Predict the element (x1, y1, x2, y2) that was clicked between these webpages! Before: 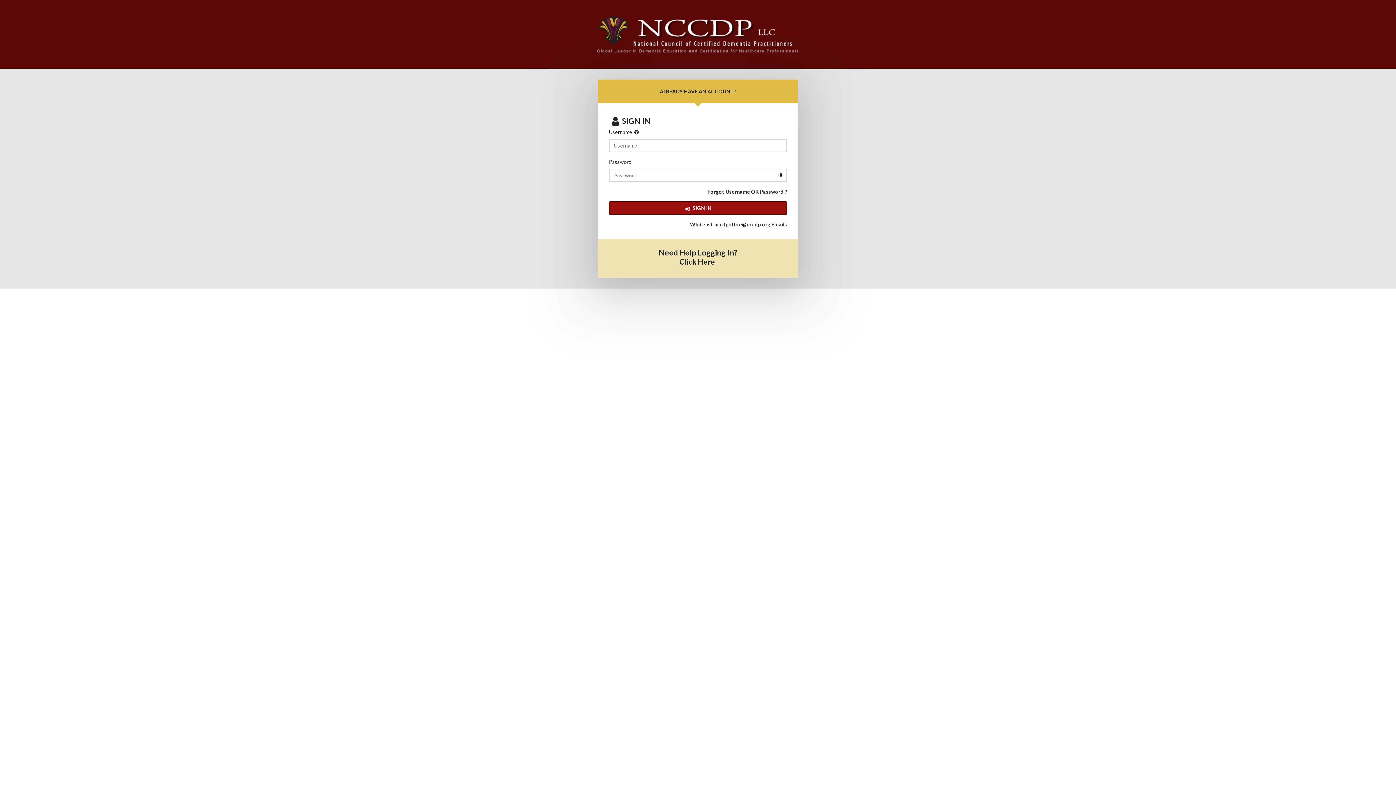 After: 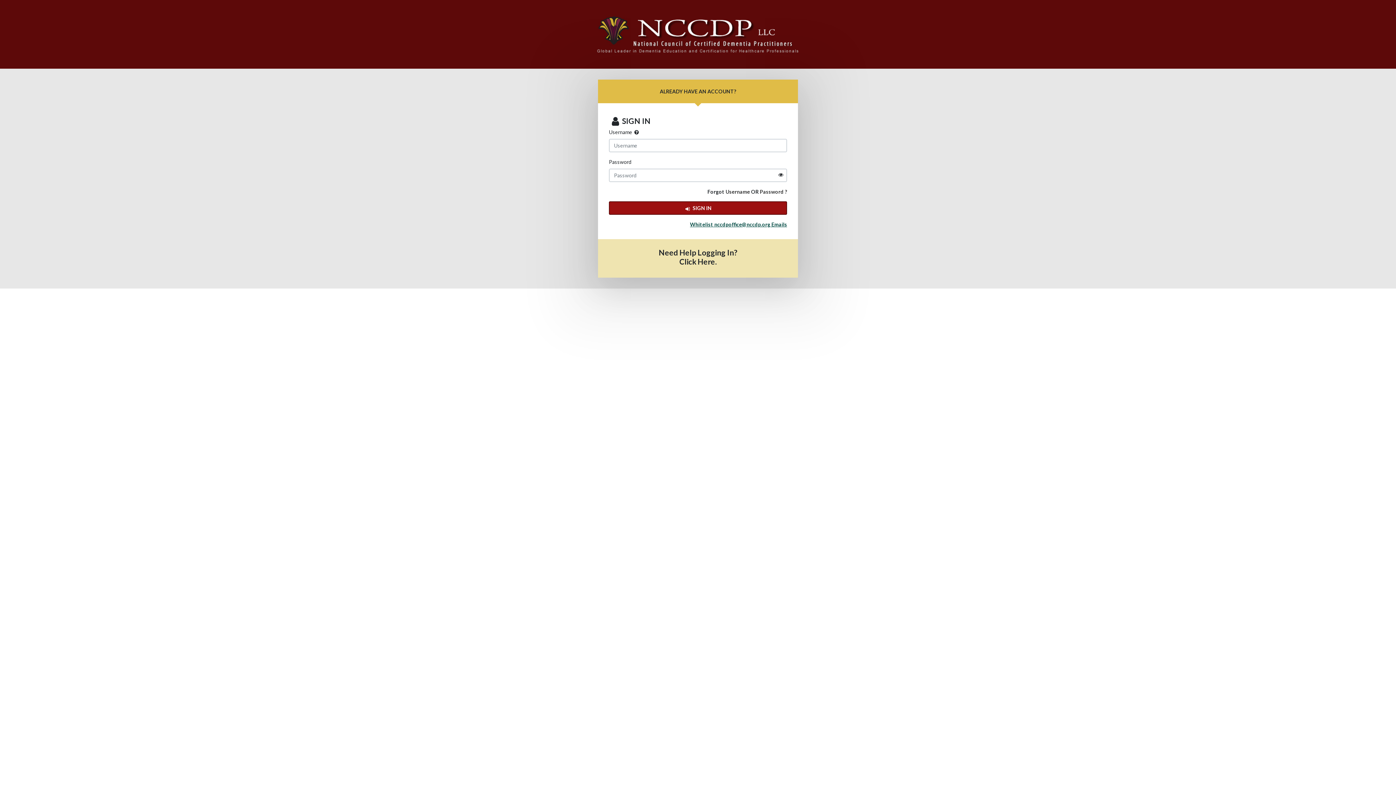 Action: label: Whitelist nccdpoffice@nccdp.org Emails bbox: (690, 221, 787, 227)